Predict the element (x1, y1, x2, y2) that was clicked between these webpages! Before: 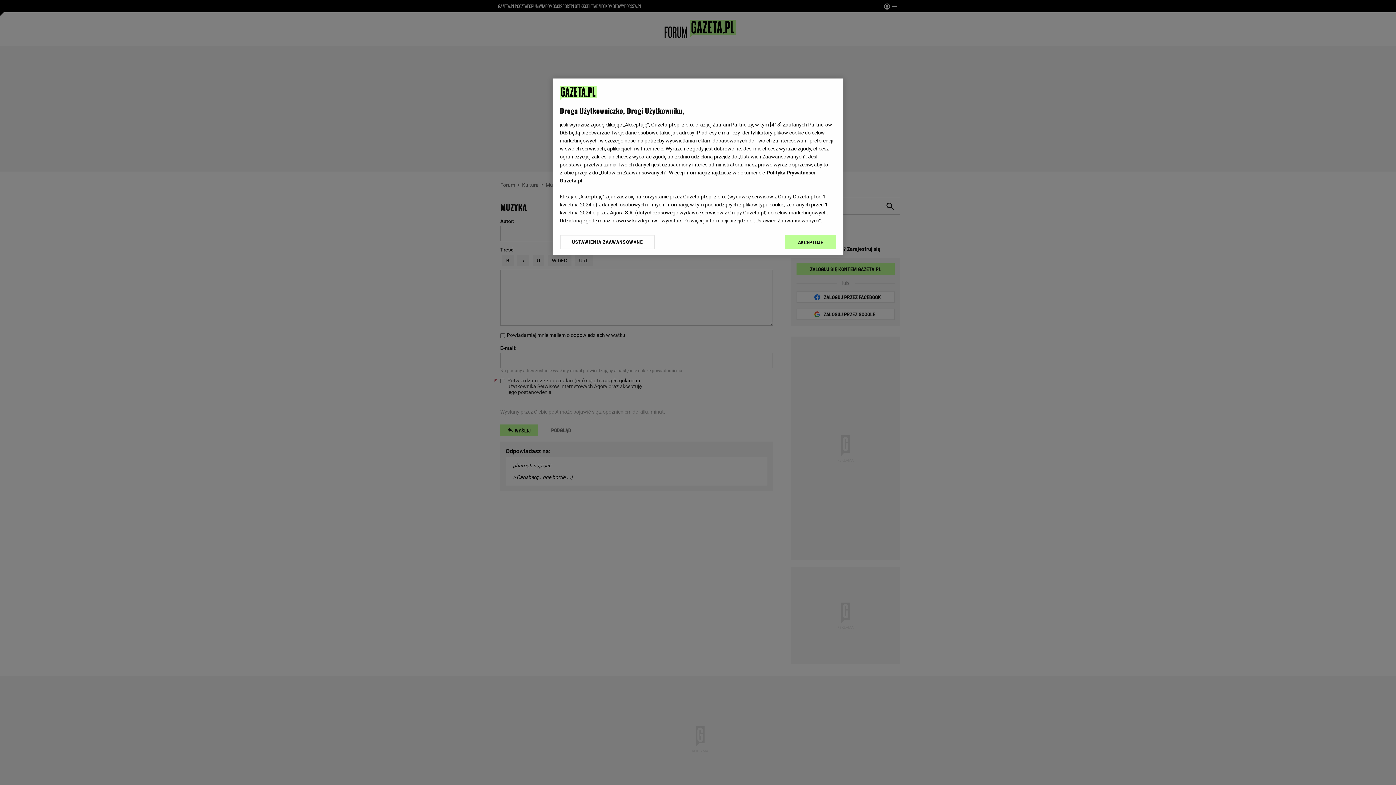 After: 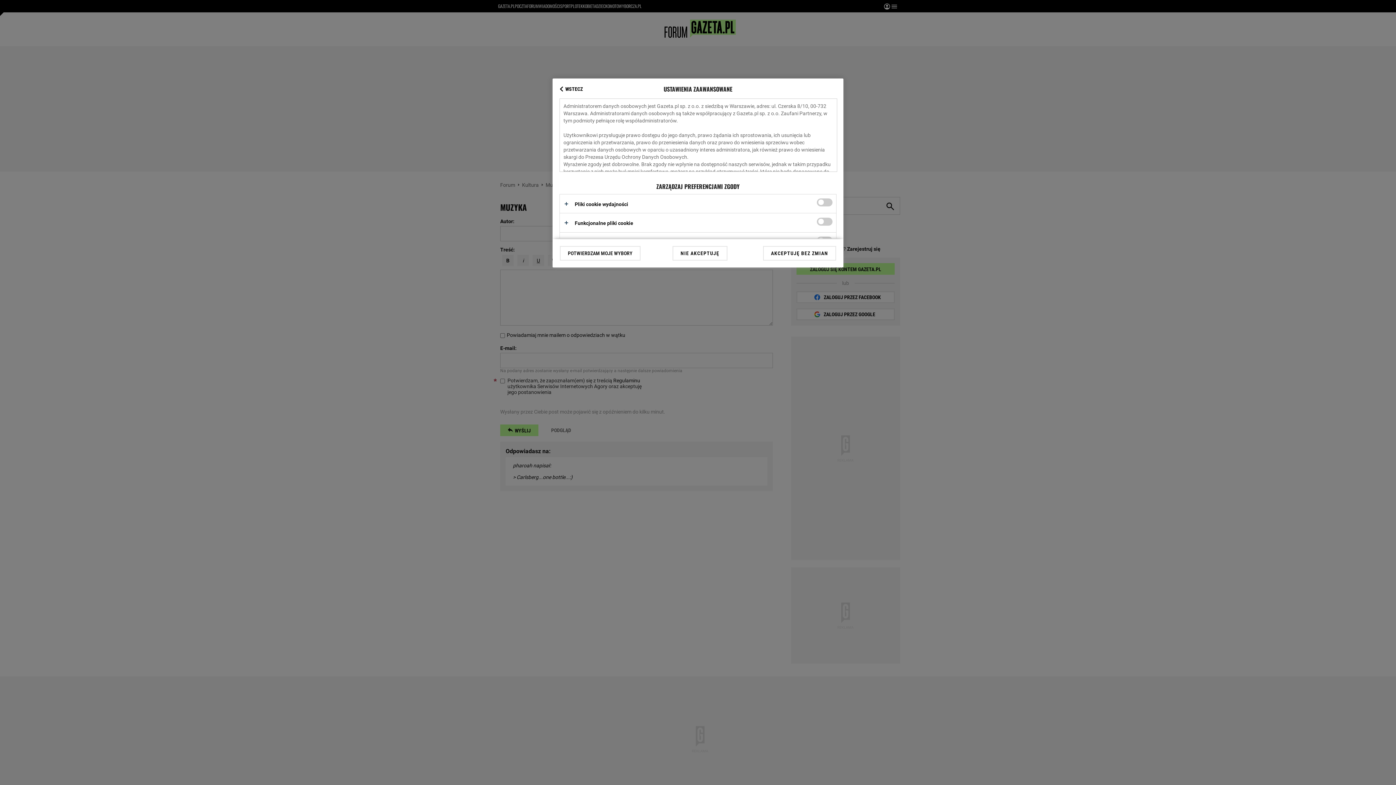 Action: label: USTAWIENIA ZAAWANSOWANE bbox: (560, 234, 655, 249)